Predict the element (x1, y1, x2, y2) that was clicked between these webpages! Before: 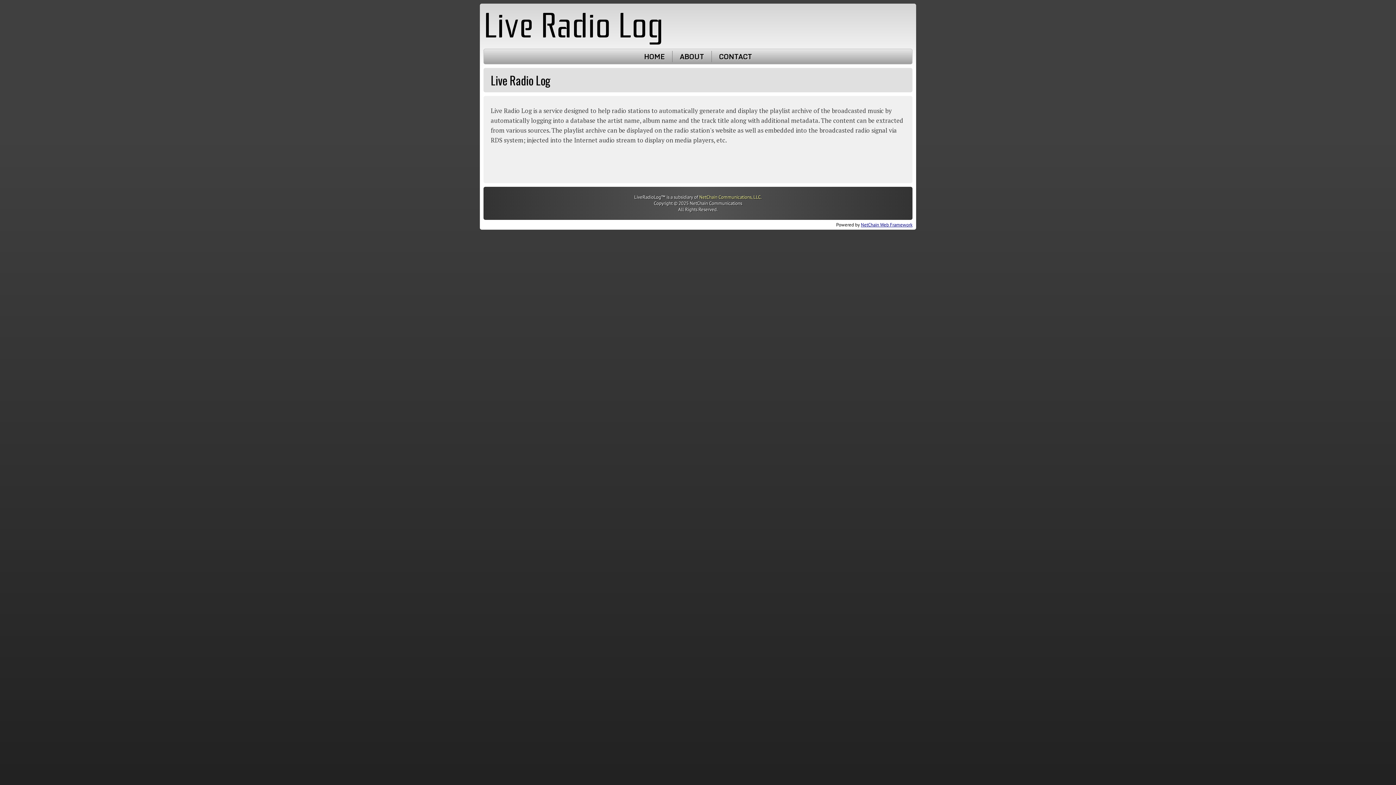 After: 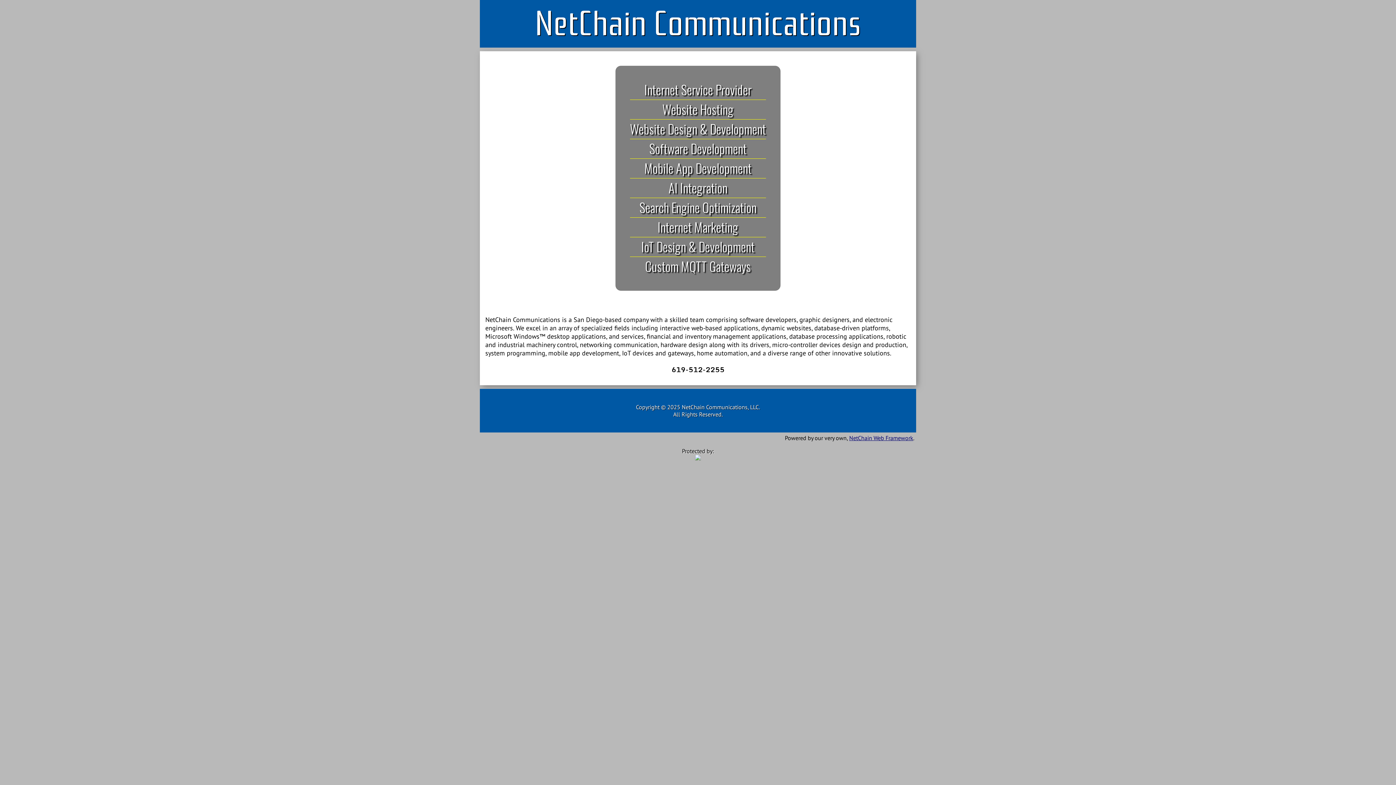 Action: bbox: (699, 194, 762, 200) label: NetChain Communications, LLC.